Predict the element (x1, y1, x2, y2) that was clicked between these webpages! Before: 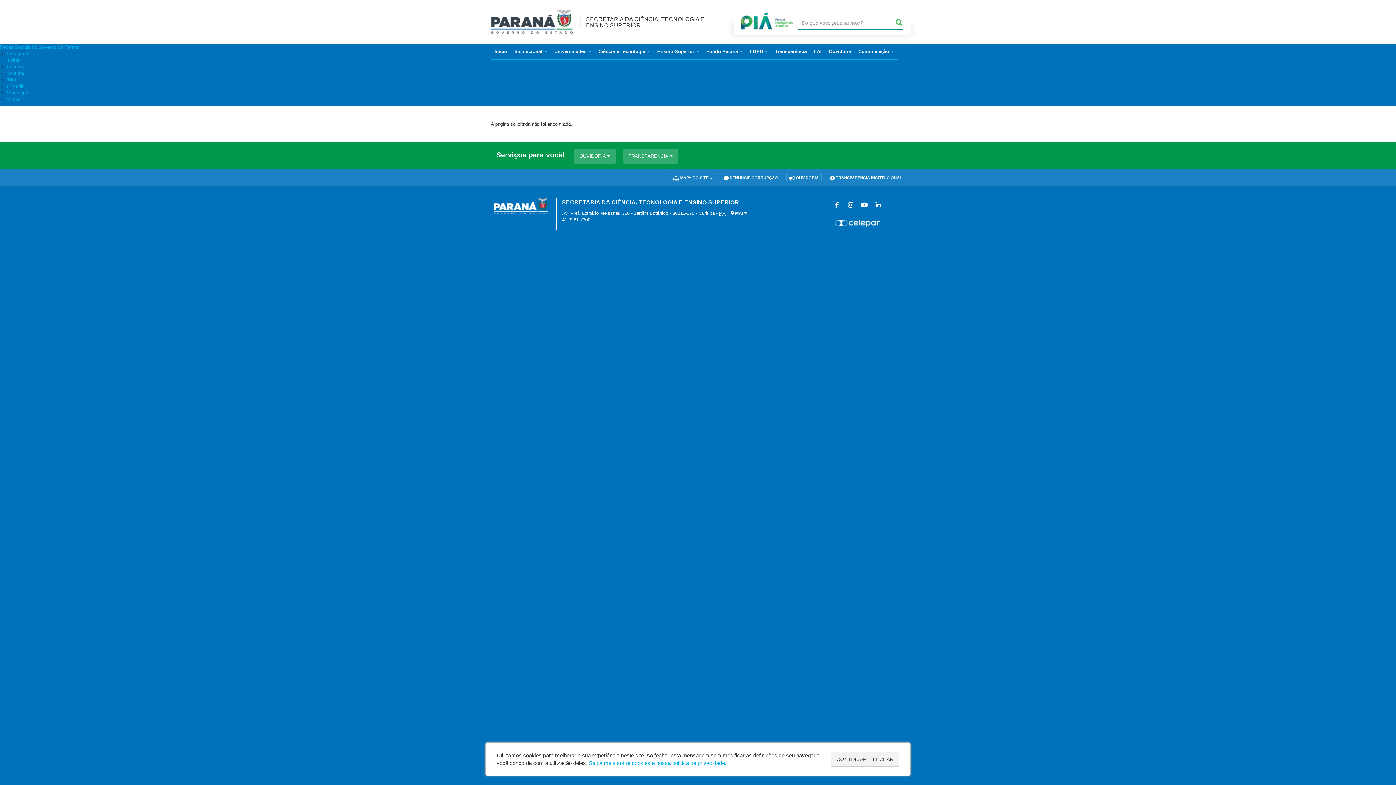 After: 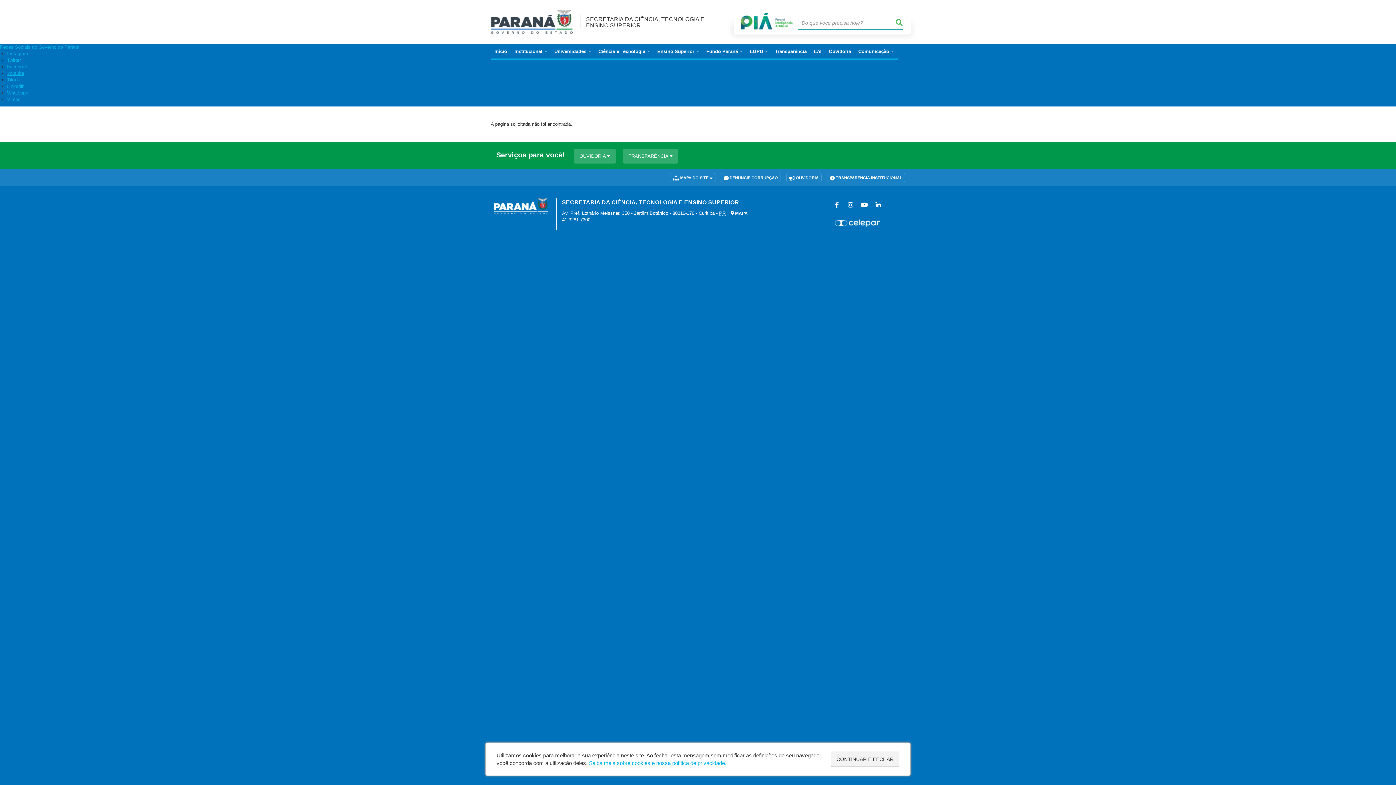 Action: label: Youtube bbox: (7, 70, 24, 76)